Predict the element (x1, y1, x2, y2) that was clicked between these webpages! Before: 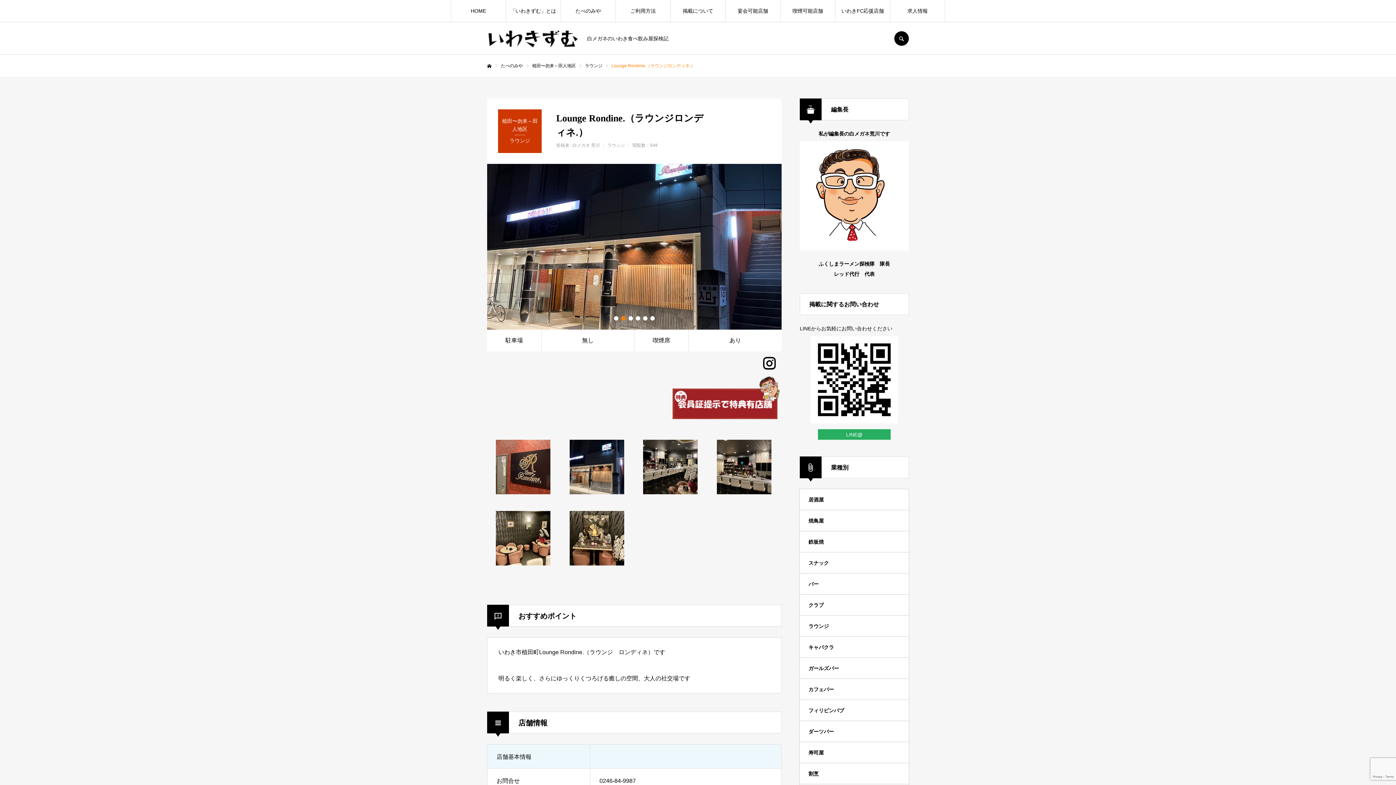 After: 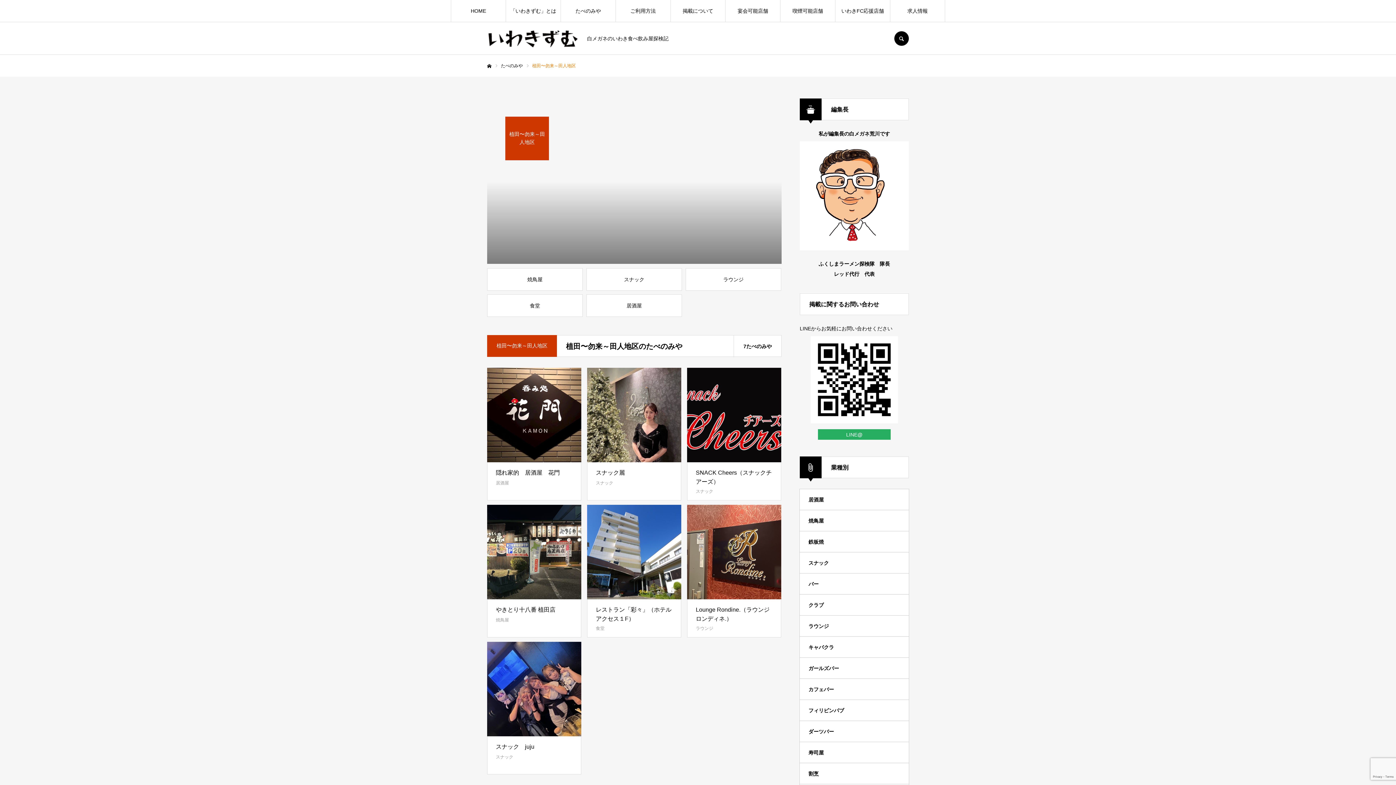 Action: label: 植田〜勿来～田人地区

ラウンジ bbox: (498, 109, 541, 153)